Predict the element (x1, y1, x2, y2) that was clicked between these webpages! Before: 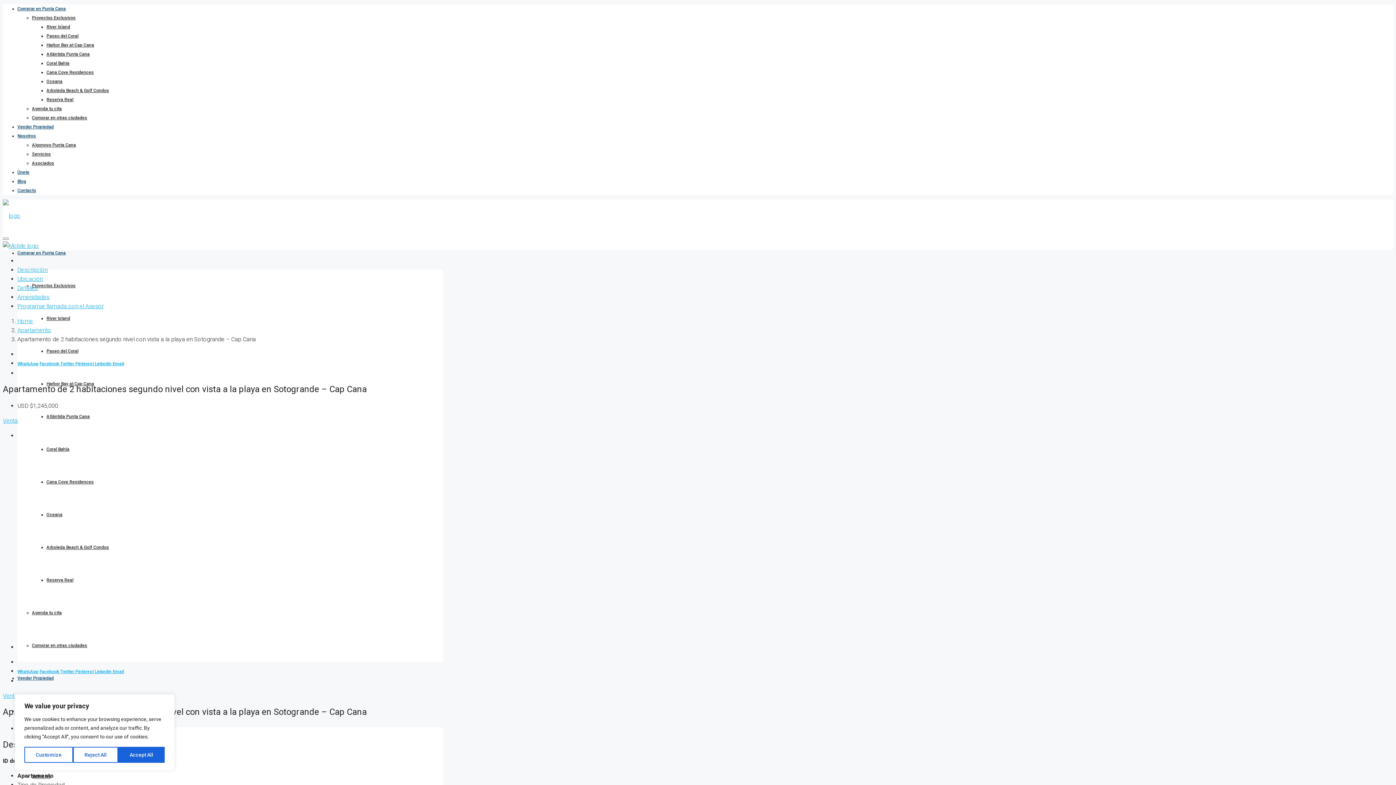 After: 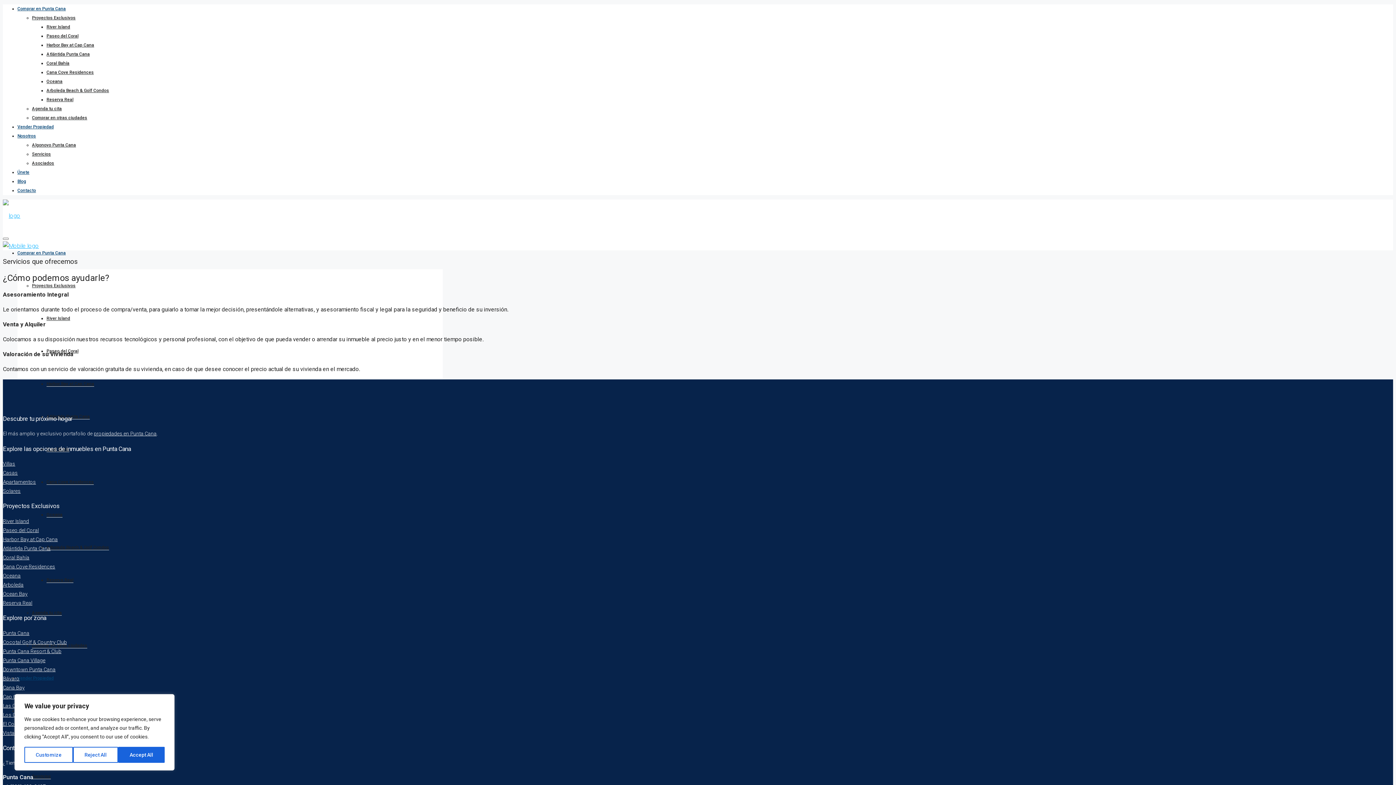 Action: label: Servicios bbox: (32, 151, 50, 157)